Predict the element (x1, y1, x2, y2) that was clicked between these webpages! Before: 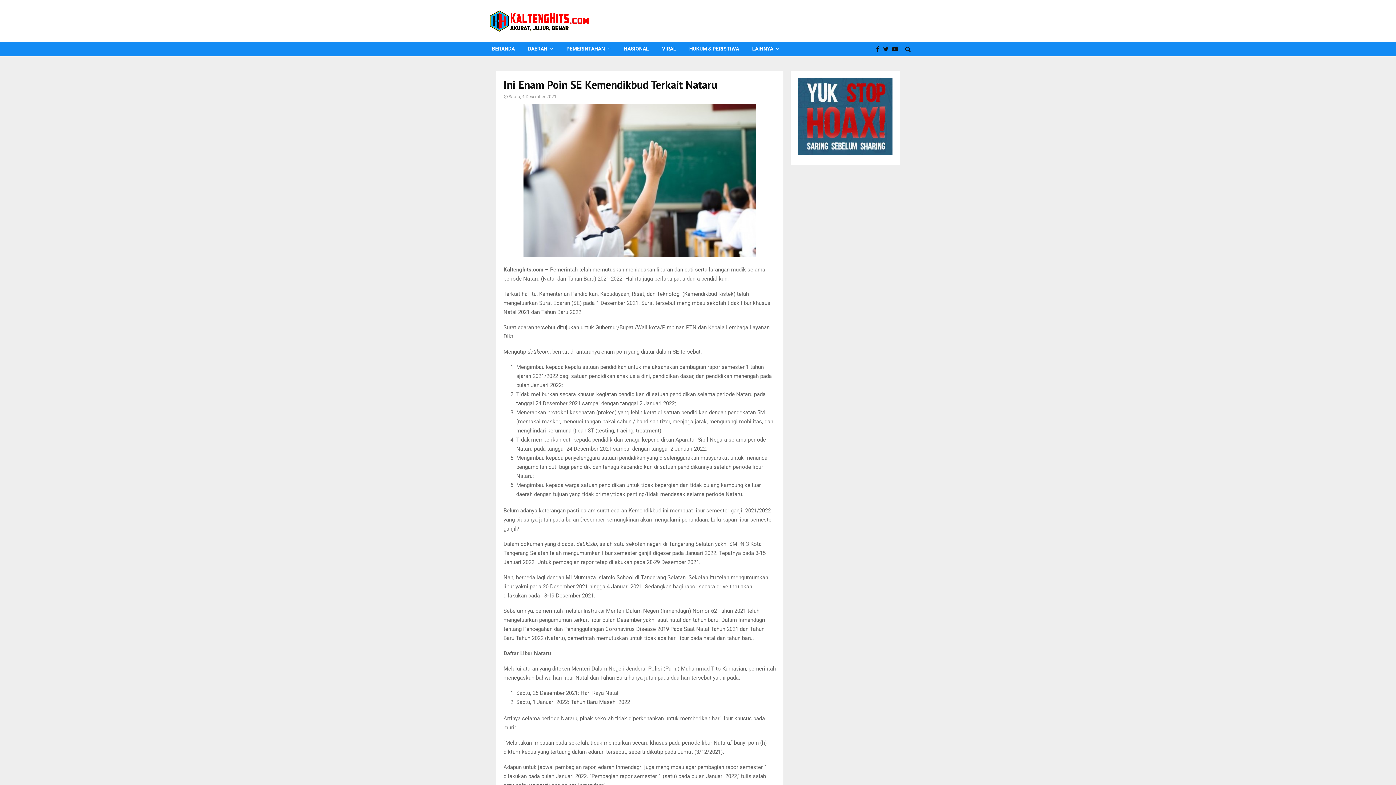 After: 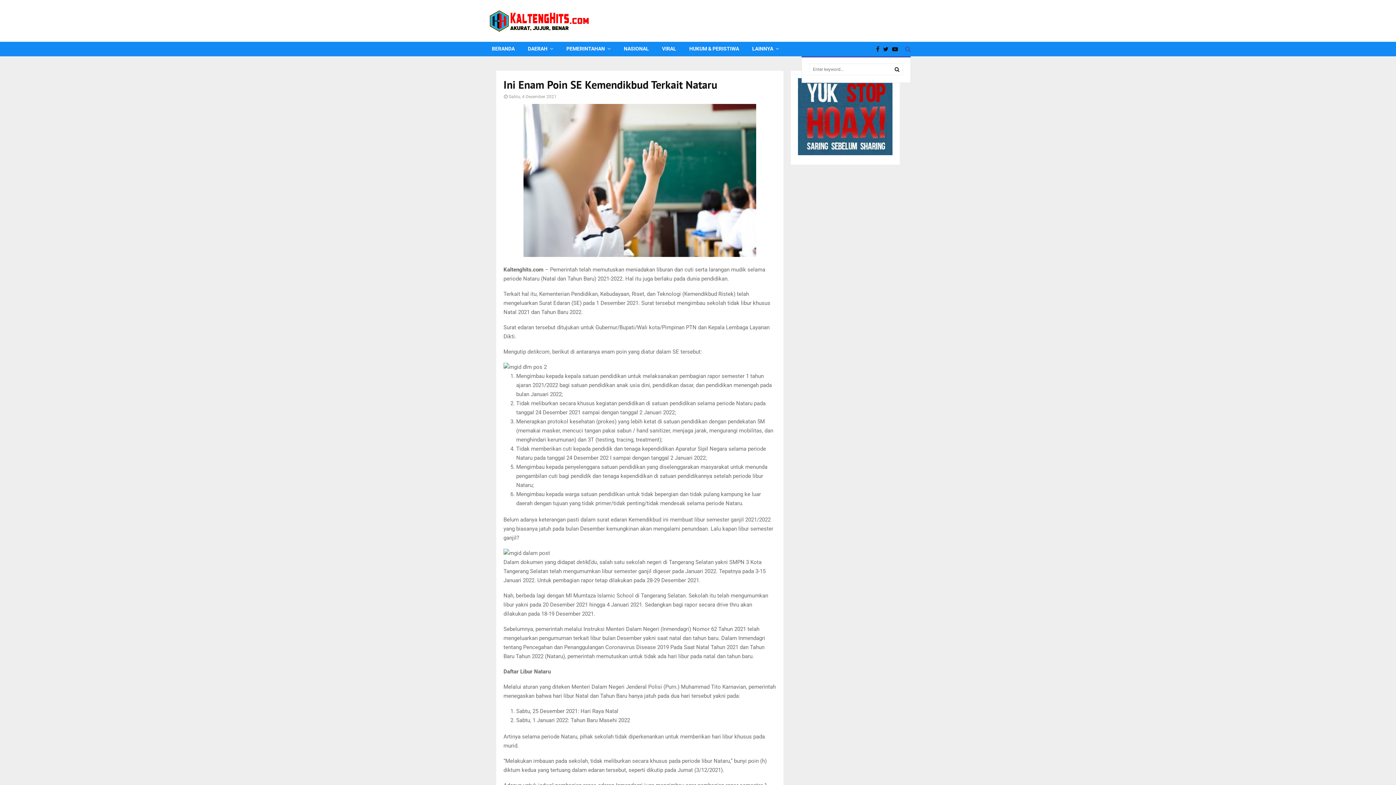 Action: bbox: (903, 41, 910, 56)